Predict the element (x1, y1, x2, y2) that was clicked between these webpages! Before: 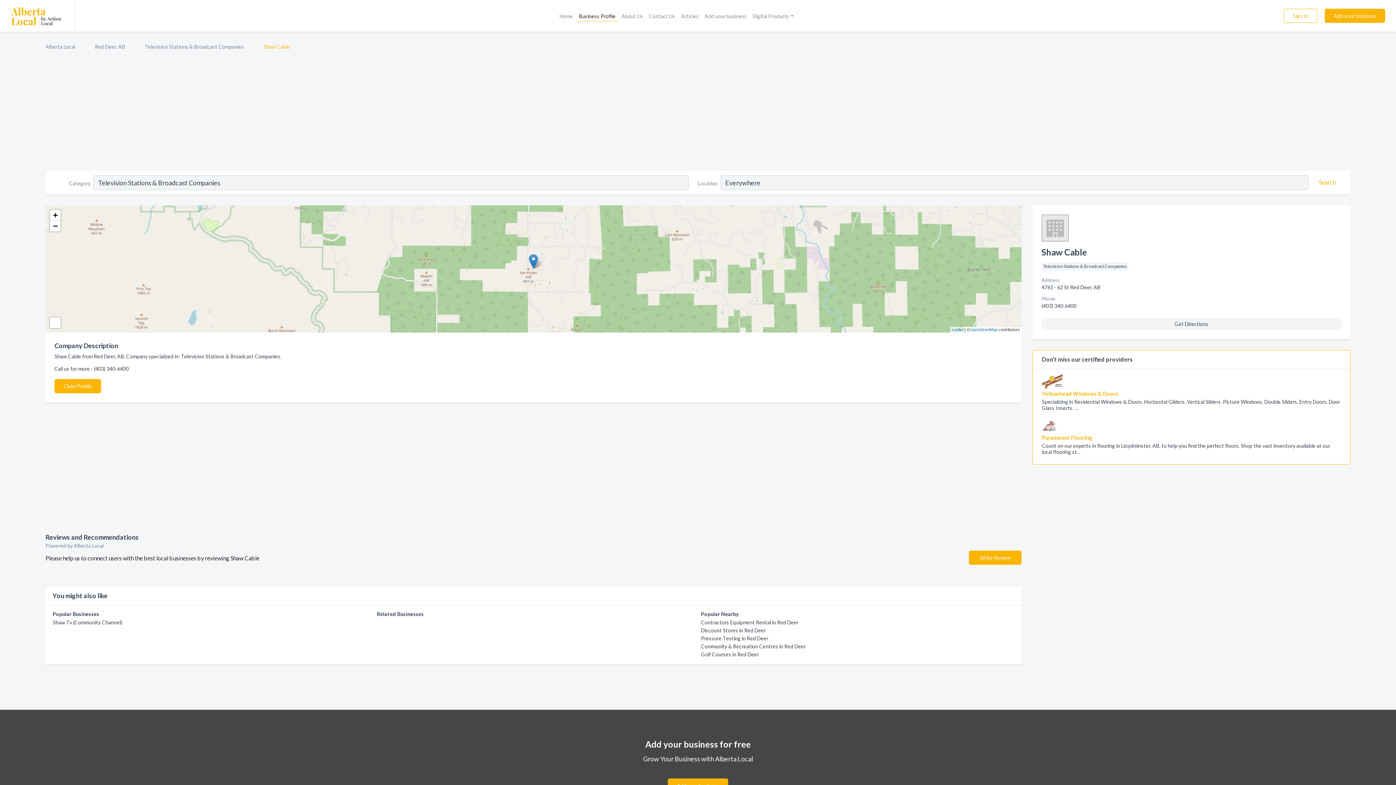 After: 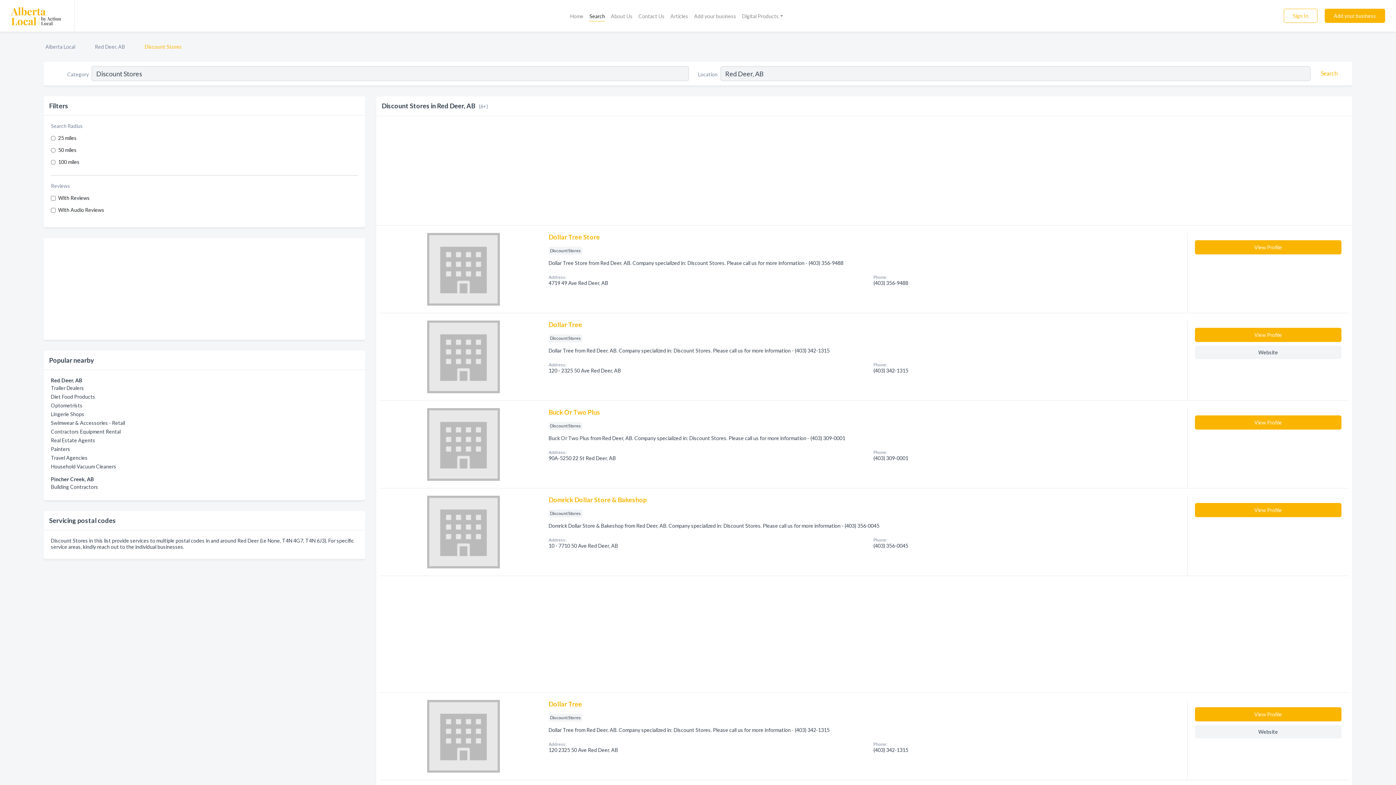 Action: label: Discount Stores in Red Deer bbox: (701, 627, 765, 633)